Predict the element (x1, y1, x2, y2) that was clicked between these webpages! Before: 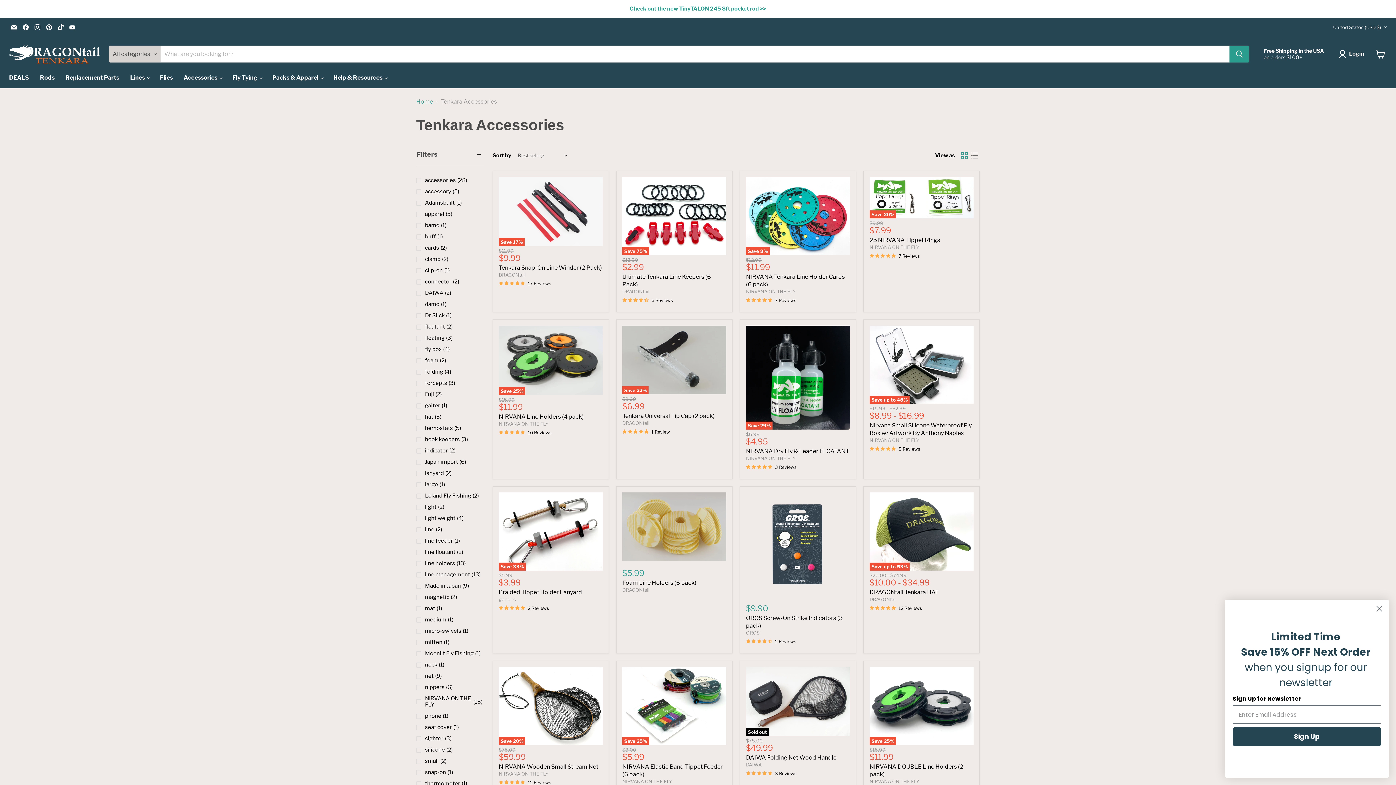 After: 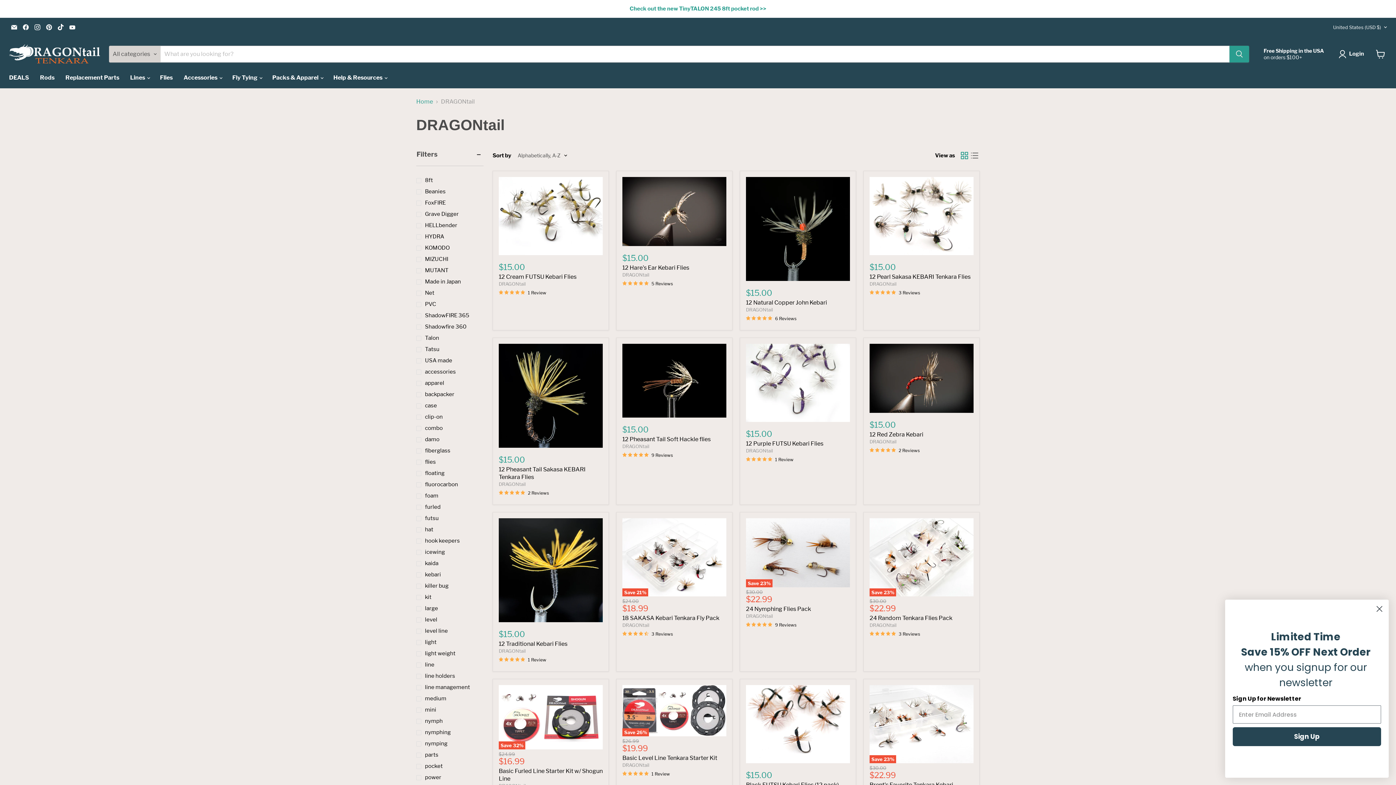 Action: bbox: (622, 587, 649, 593) label: DRAGONtail